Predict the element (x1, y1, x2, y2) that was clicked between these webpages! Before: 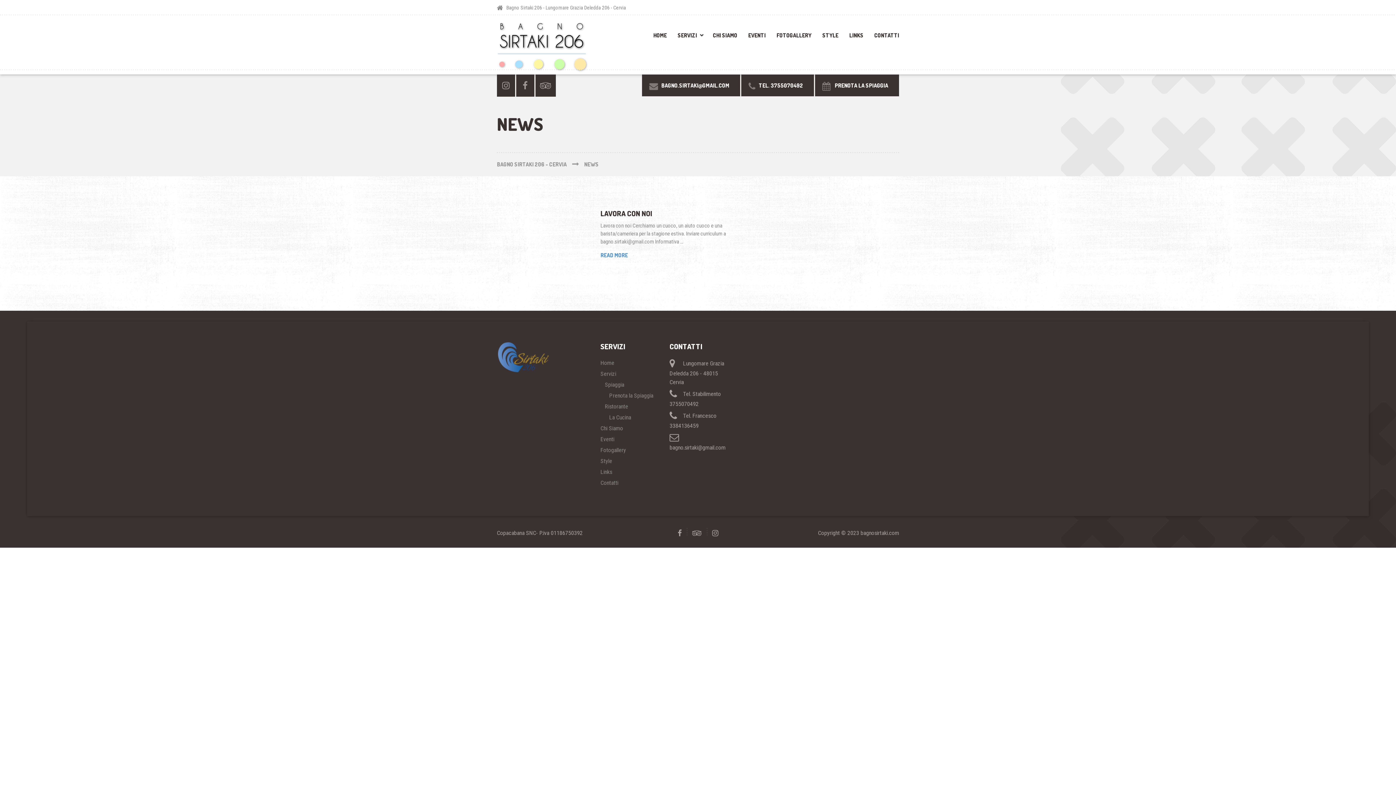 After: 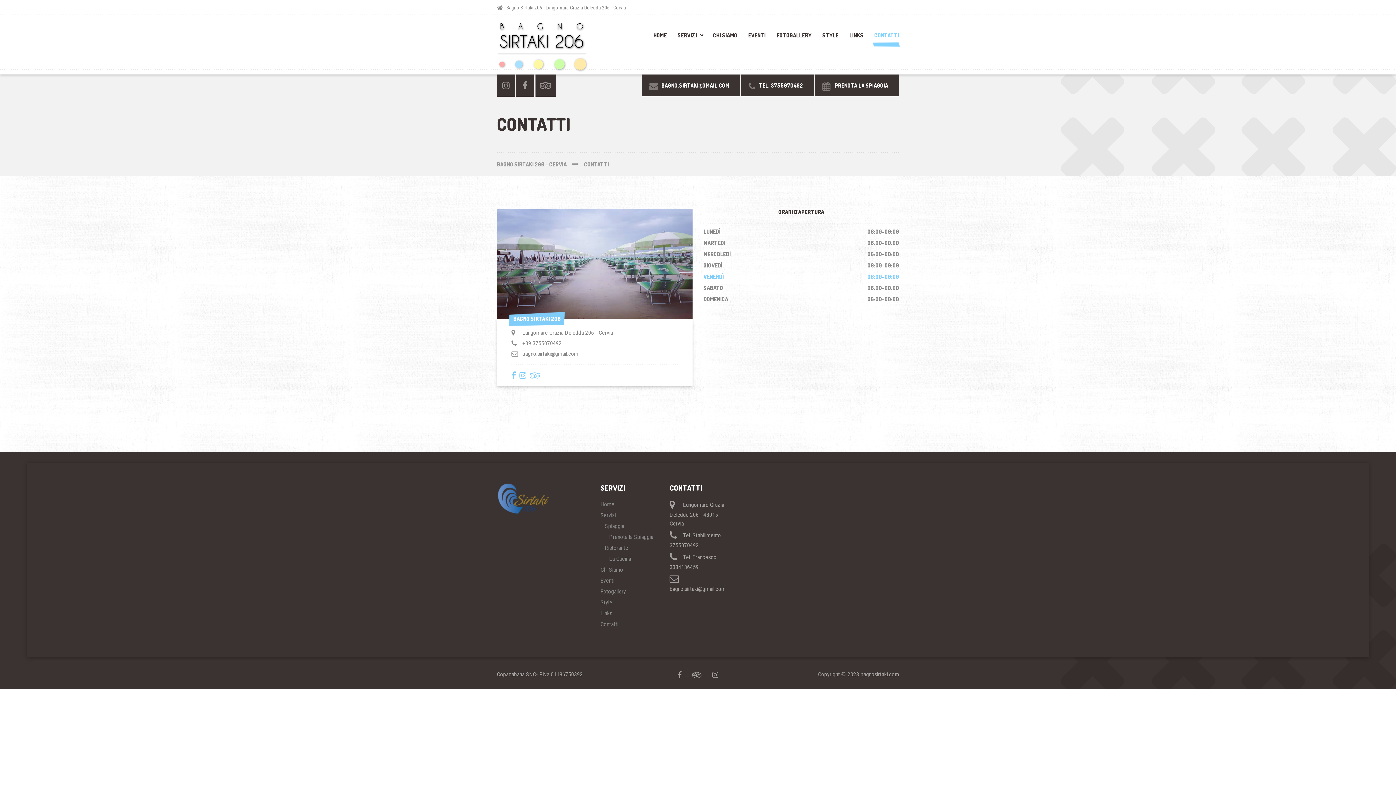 Action: label: CONTATTI bbox: (869, 14, 899, 61)